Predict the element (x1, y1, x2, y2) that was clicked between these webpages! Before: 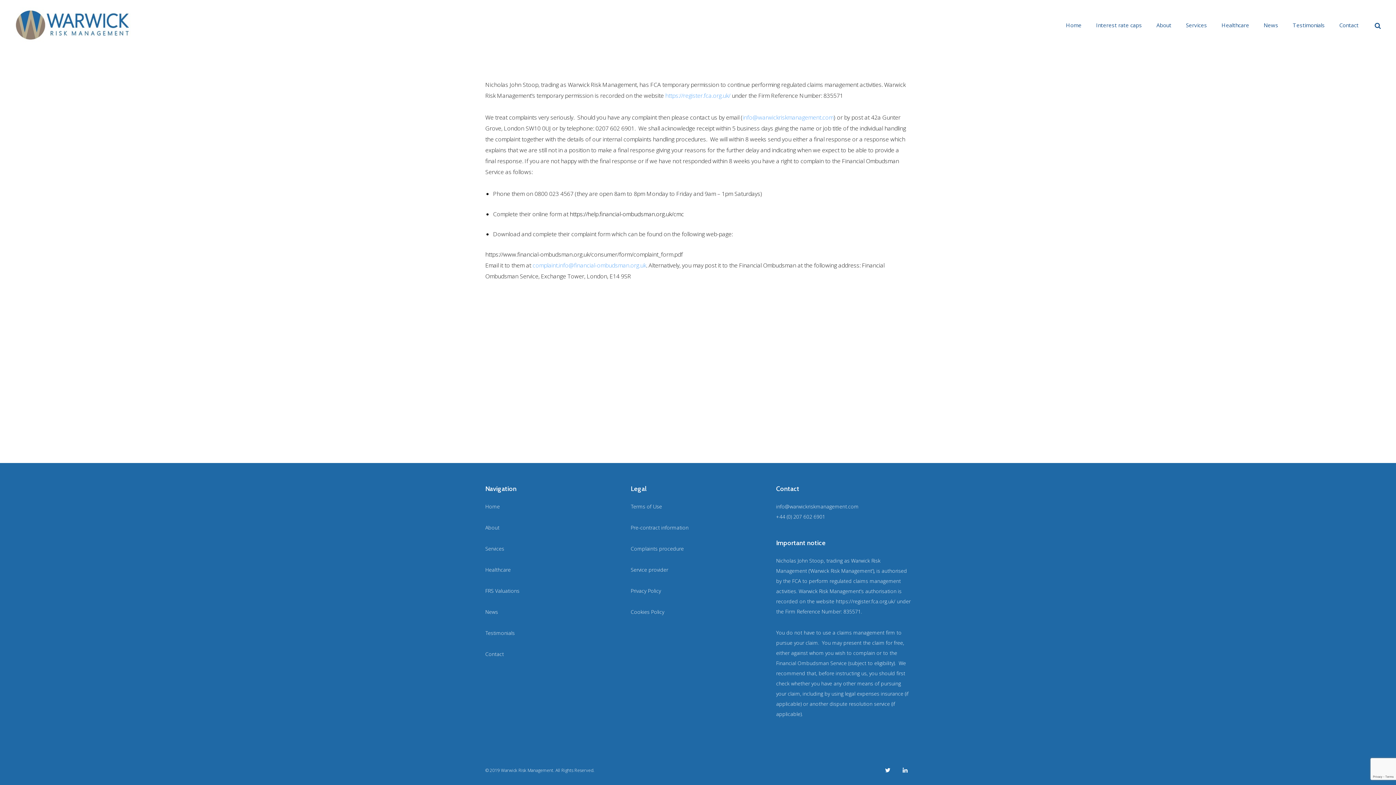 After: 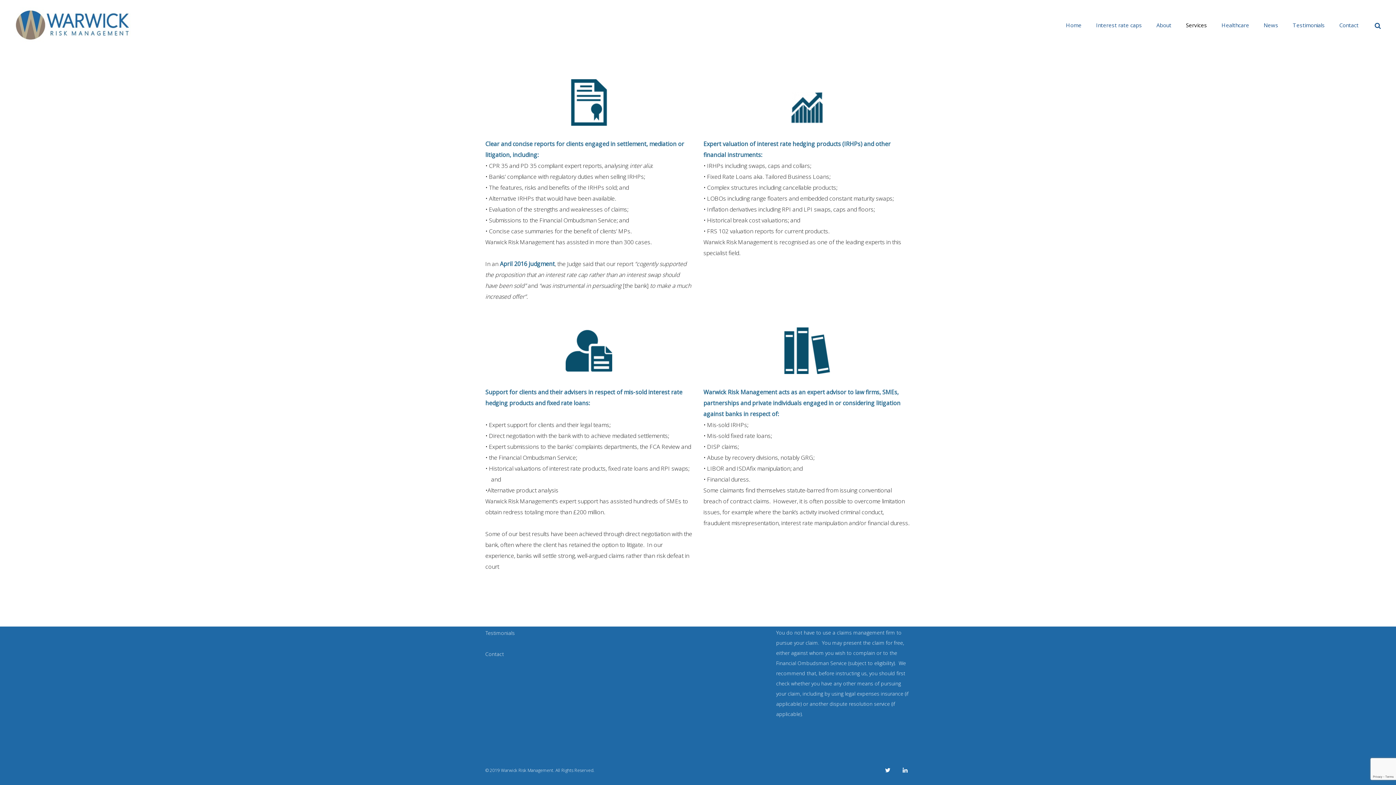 Action: label: Services bbox: (1181, 19, 1212, 30)